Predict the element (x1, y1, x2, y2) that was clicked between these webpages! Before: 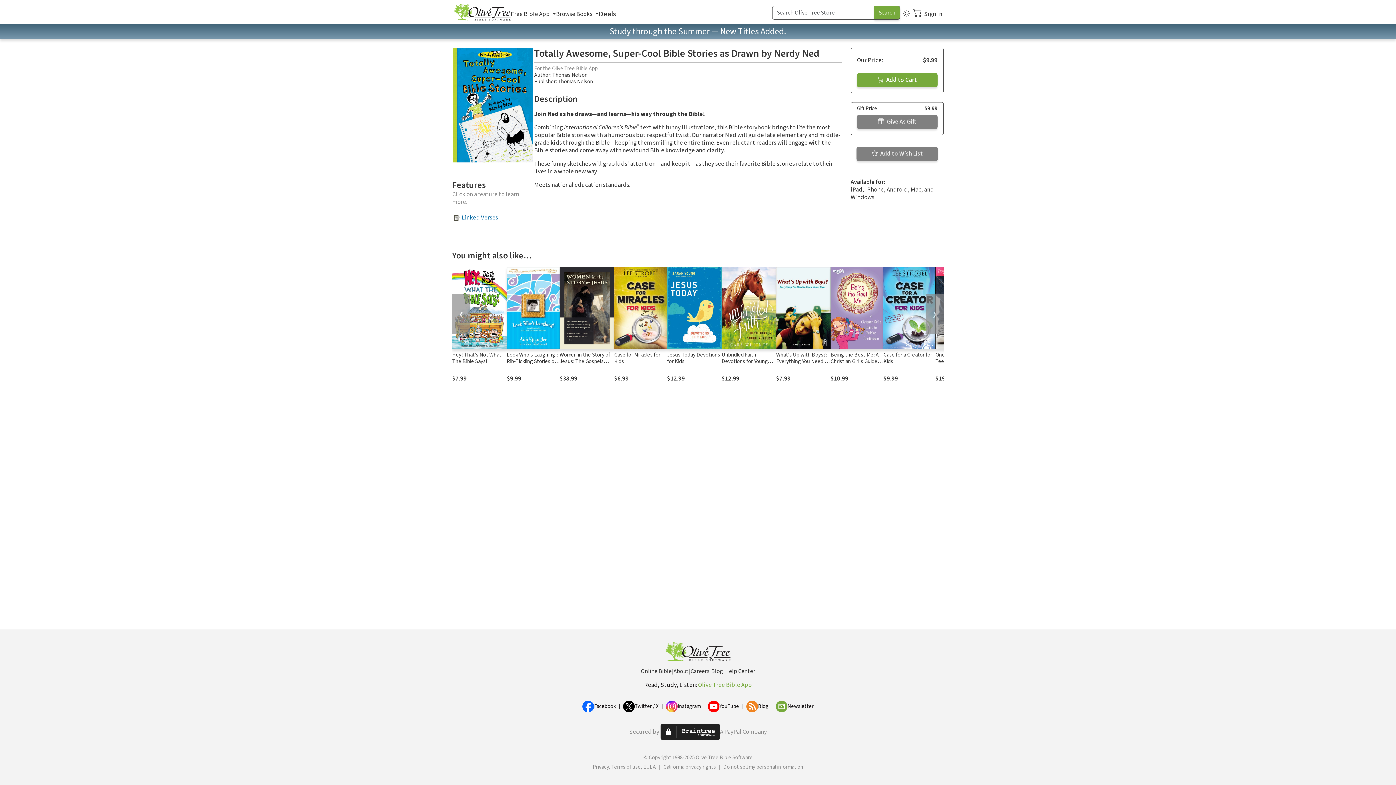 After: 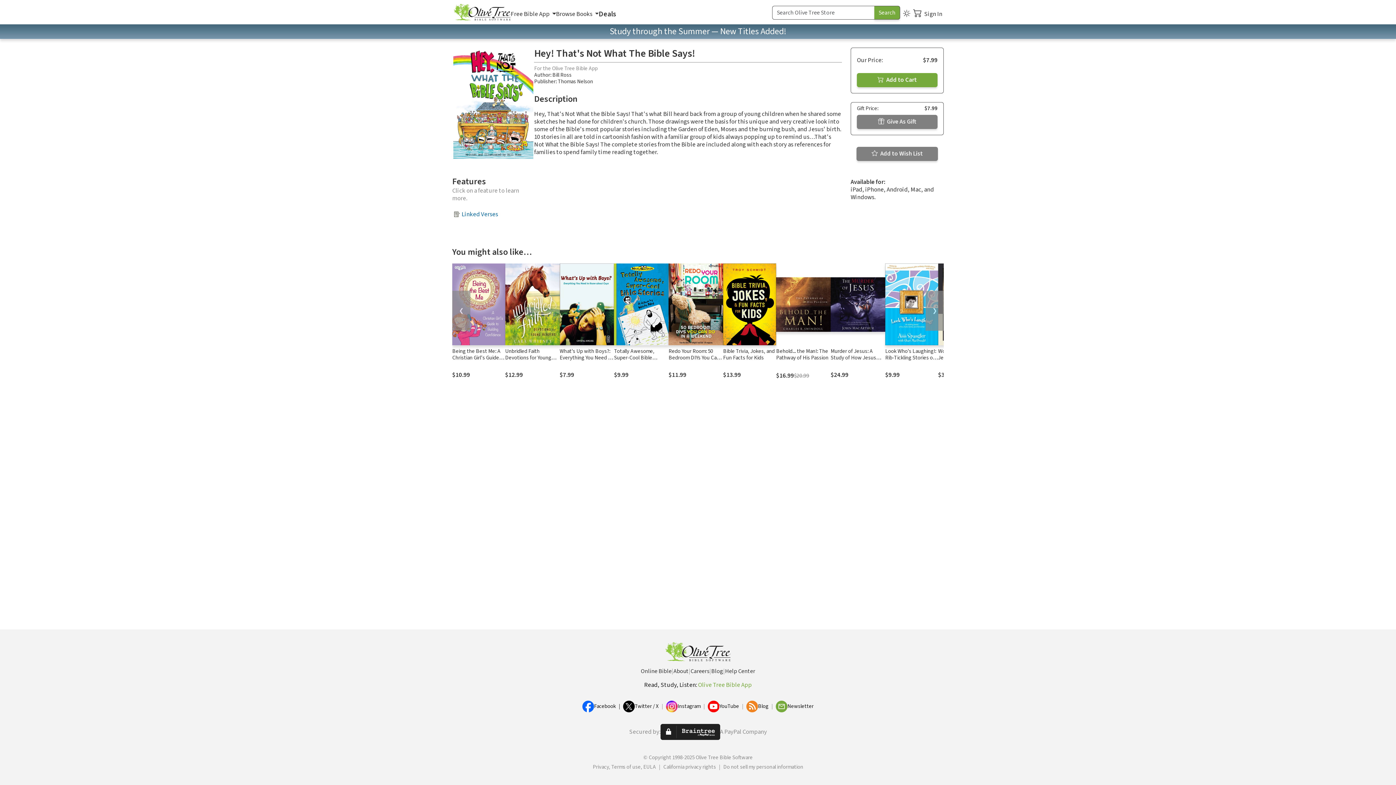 Action: bbox: (452, 351, 501, 365) label: Hey! That's Not What The Bible Says!